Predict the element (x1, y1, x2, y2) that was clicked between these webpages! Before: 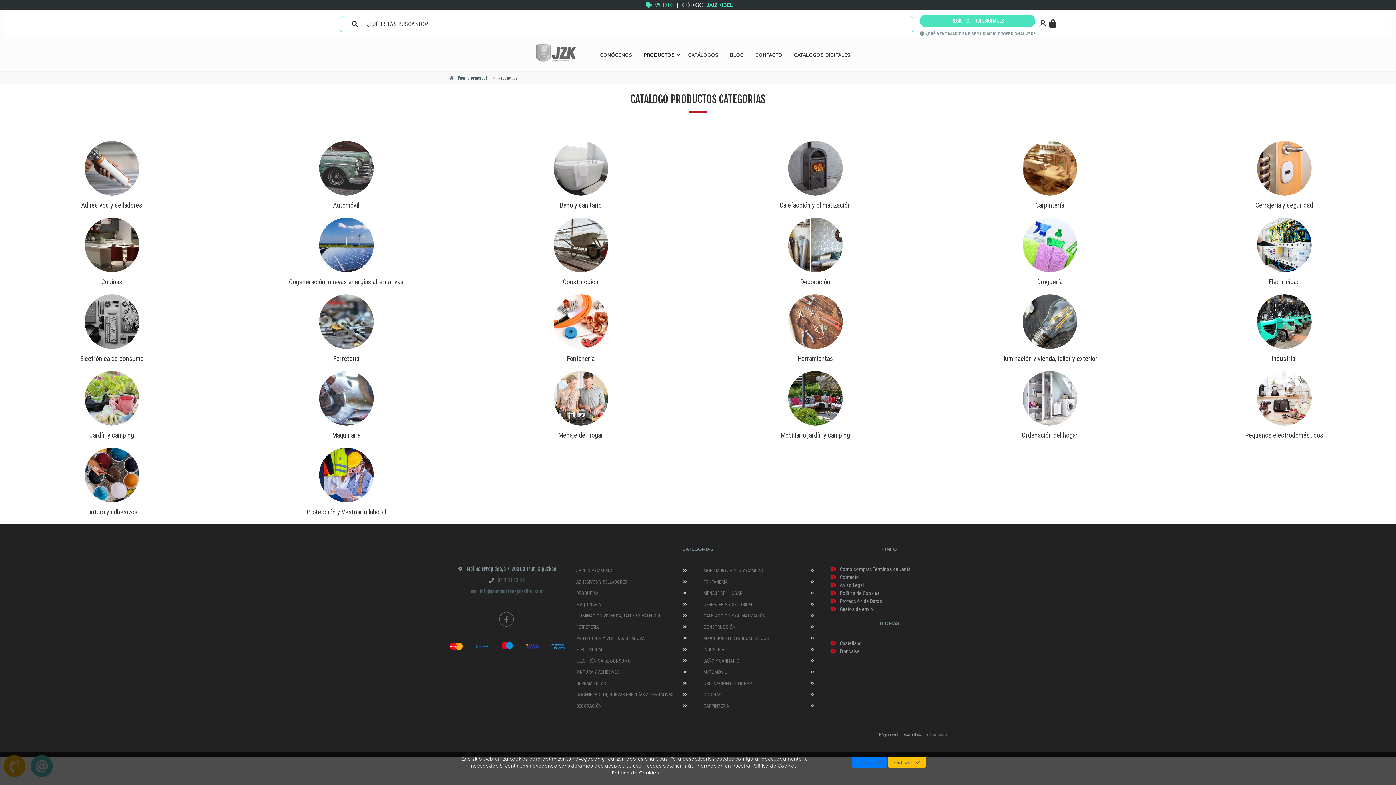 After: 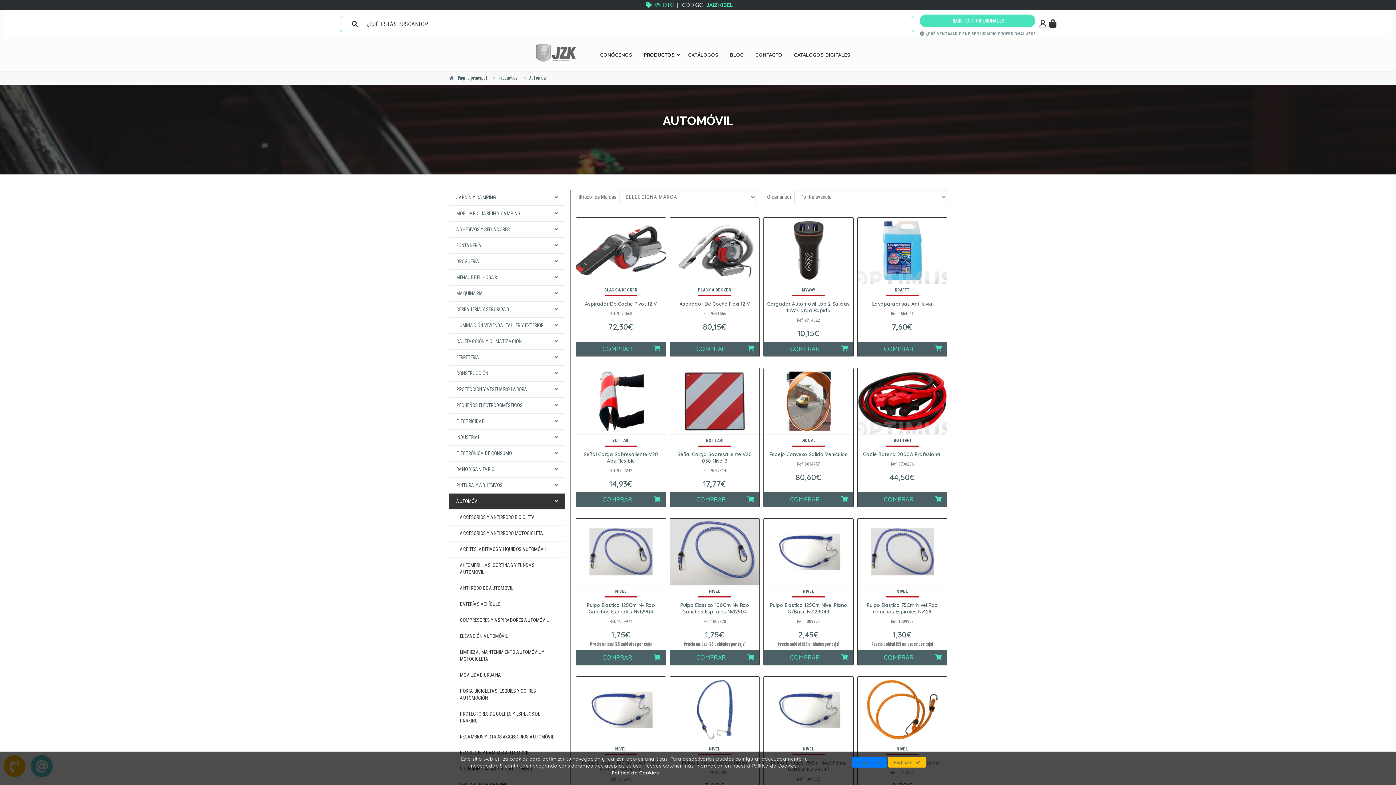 Action: bbox: (703, 666, 820, 678) label: AUTOMÓVIL